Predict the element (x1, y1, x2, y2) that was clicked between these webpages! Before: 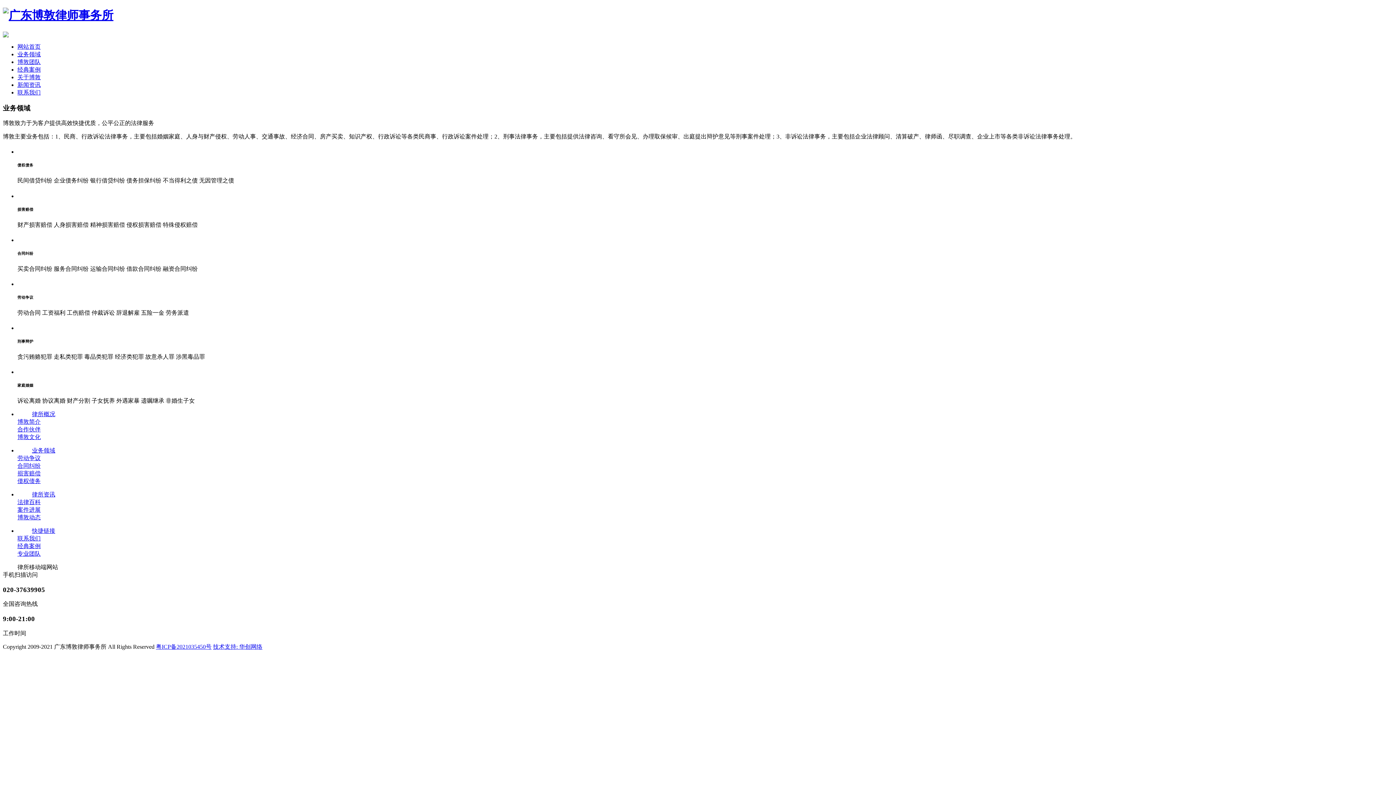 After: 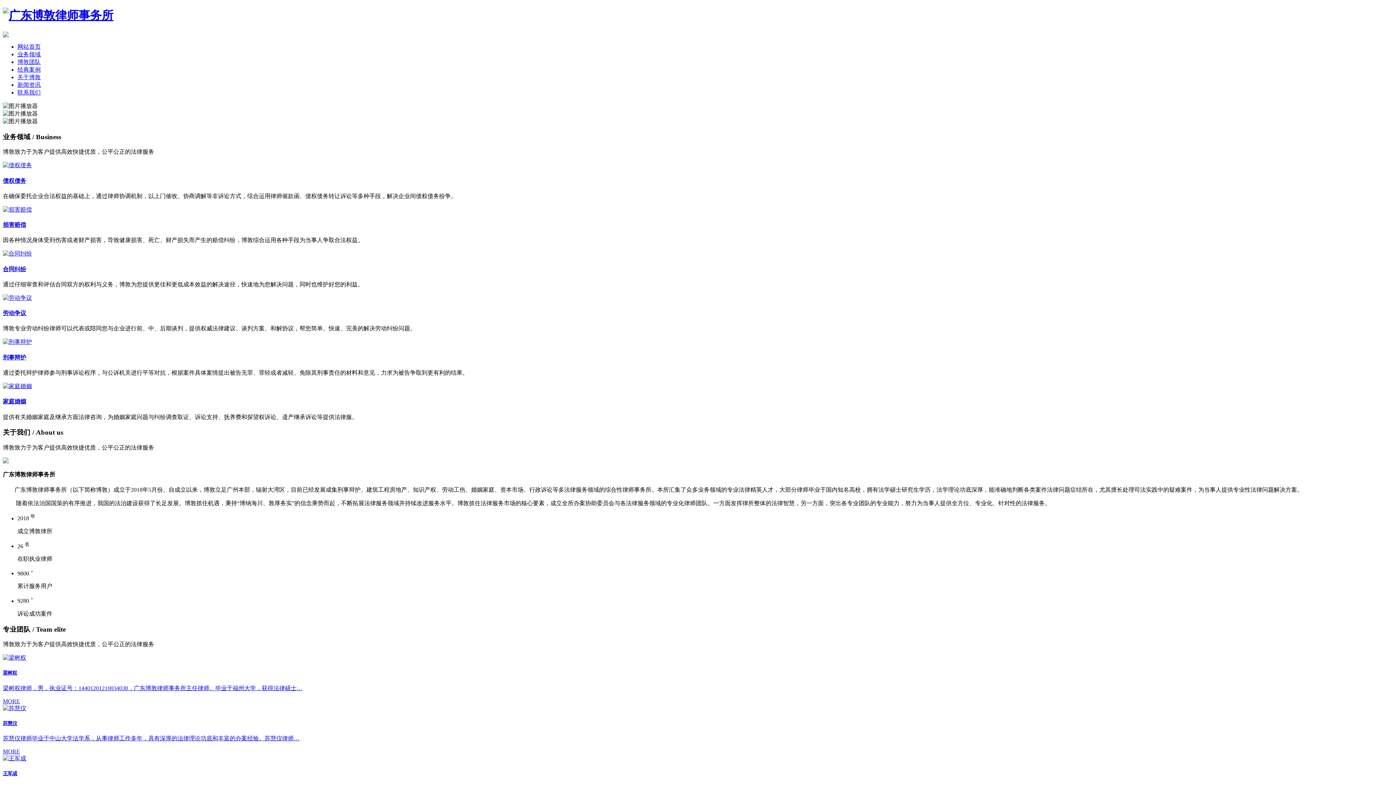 Action: bbox: (17, 43, 40, 49) label: 网站首页